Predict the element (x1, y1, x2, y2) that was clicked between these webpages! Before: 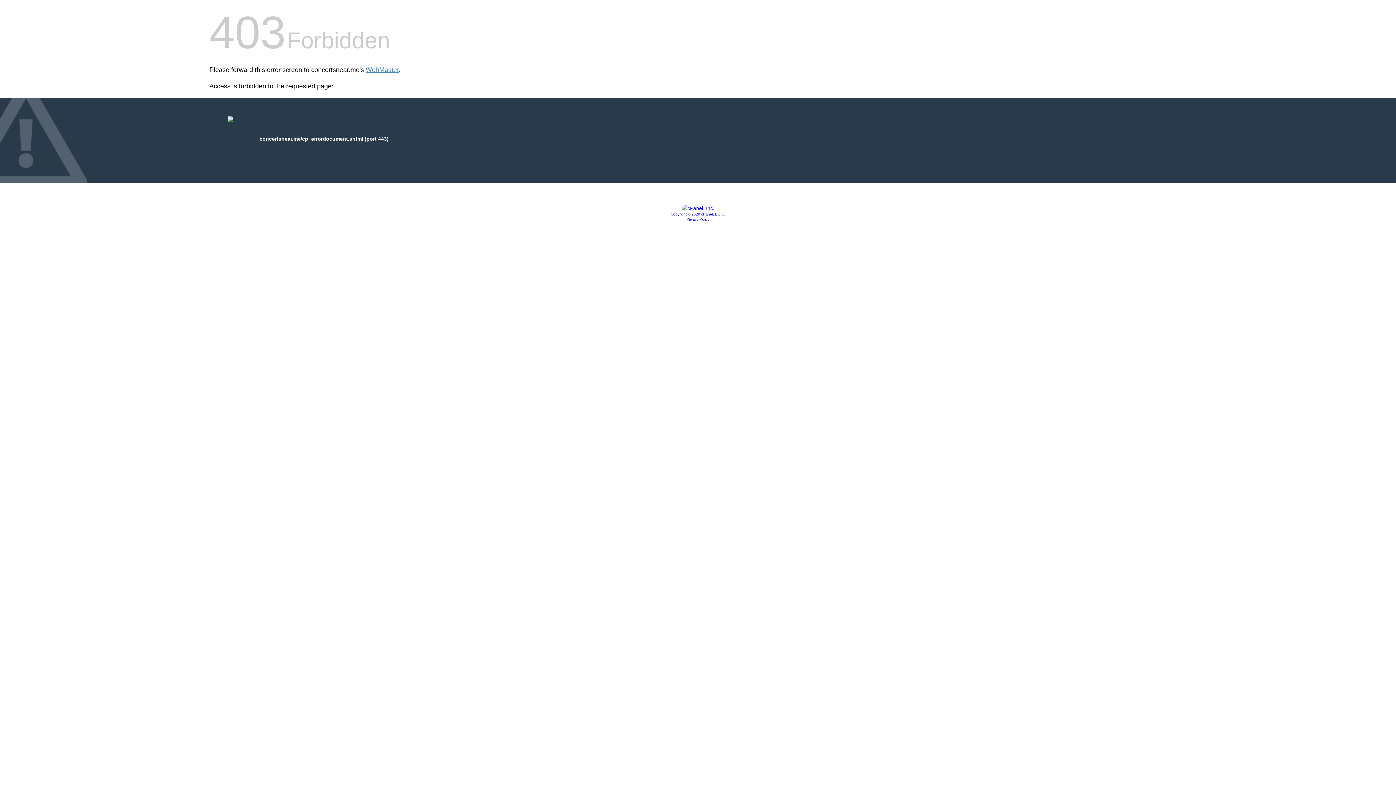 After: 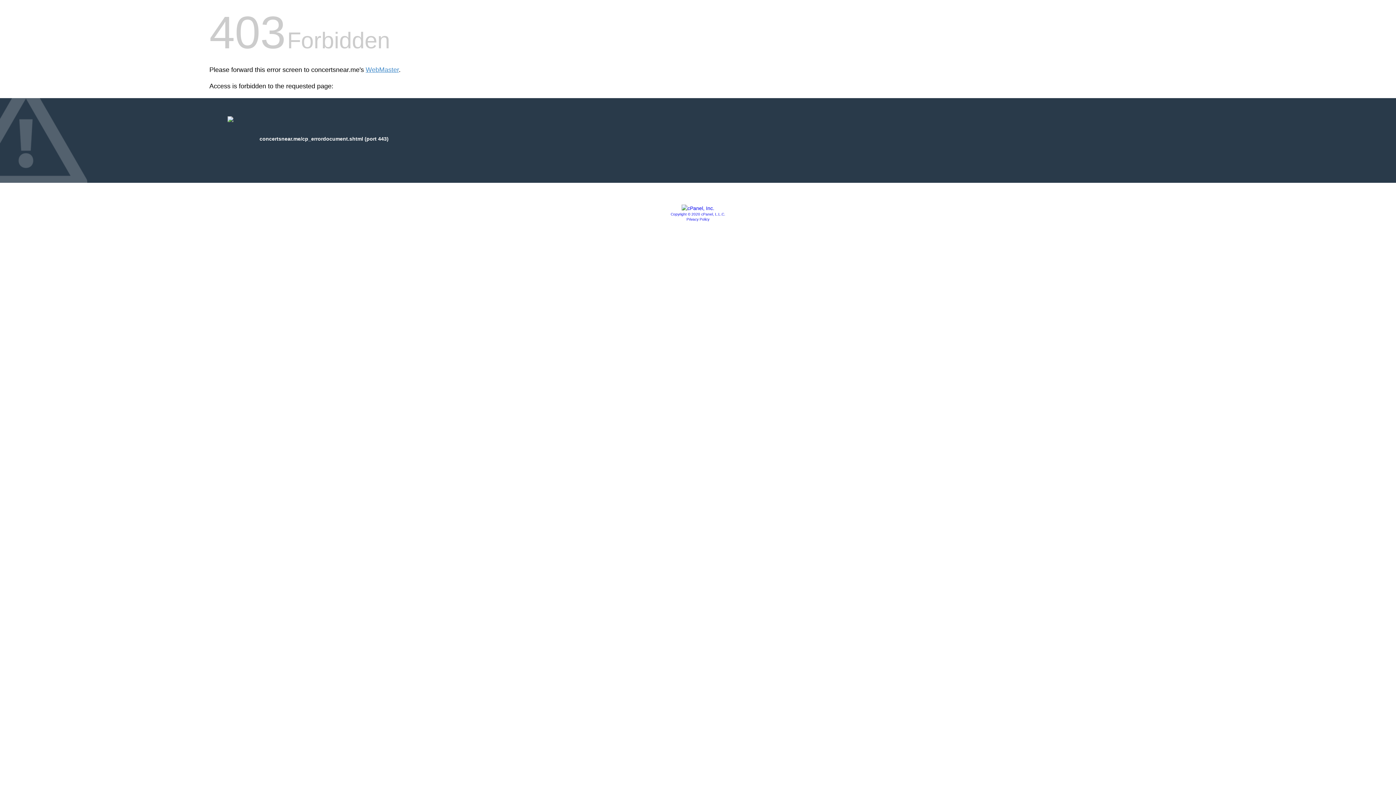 Action: bbox: (681, 205, 714, 211)